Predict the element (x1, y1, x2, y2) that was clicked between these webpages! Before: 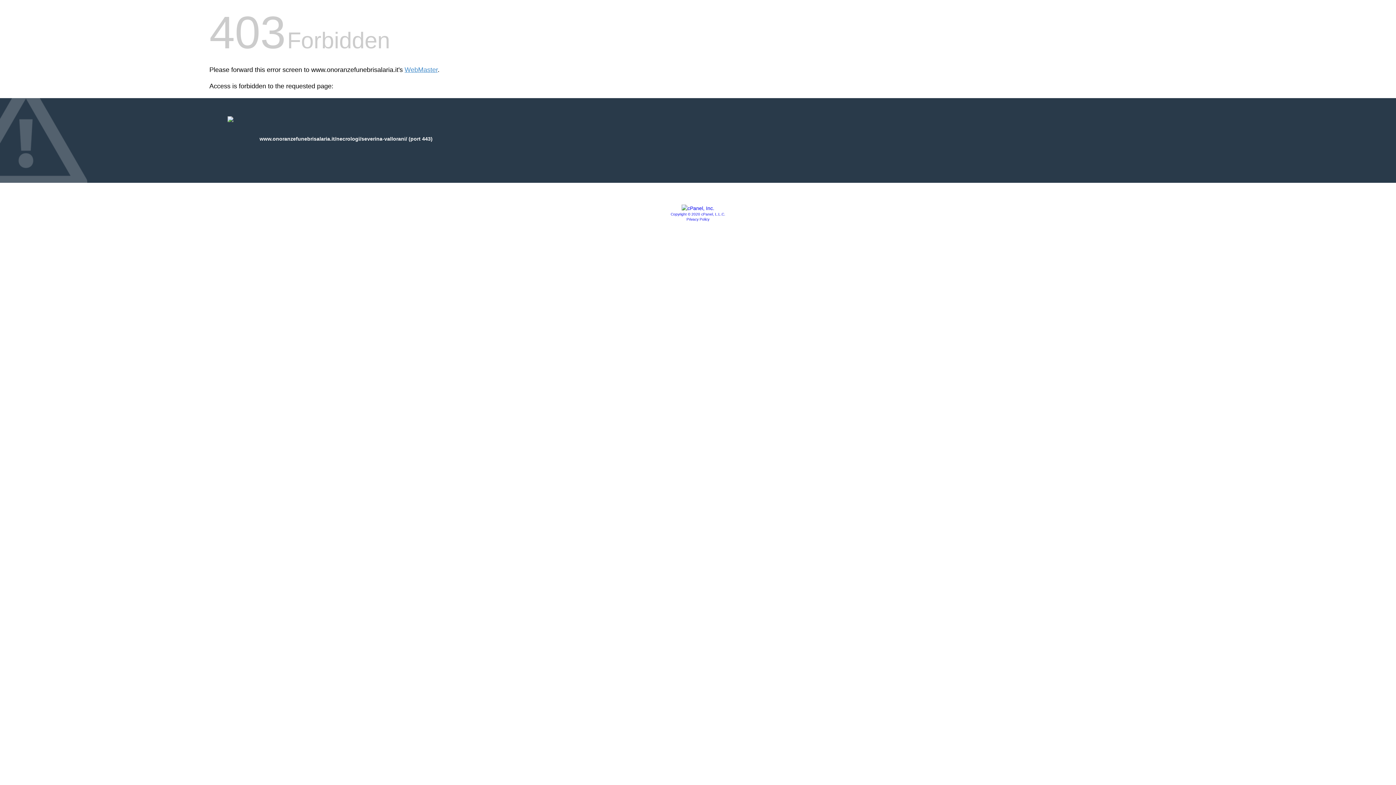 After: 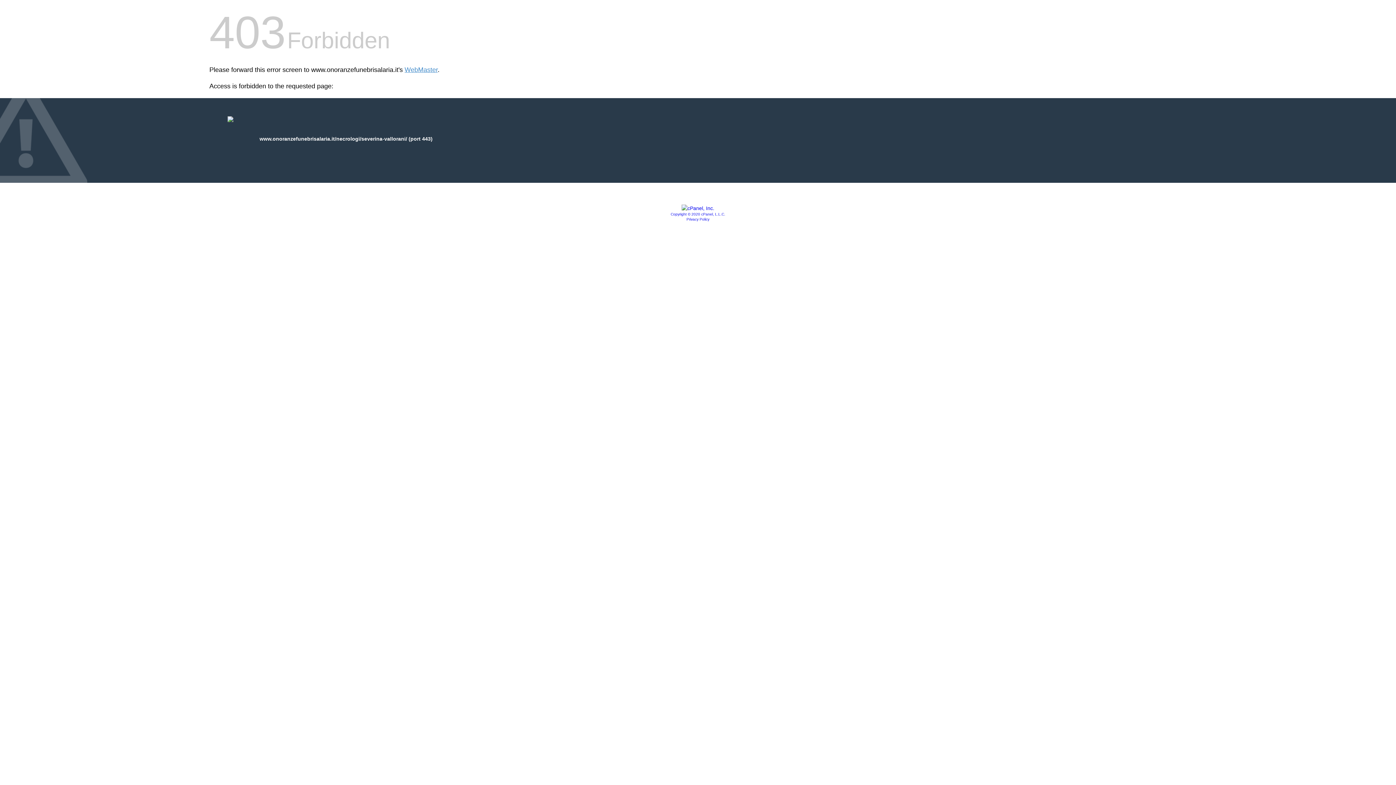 Action: label: Copyright © 2020 cPanel, L.L.C. bbox: (670, 212, 725, 216)